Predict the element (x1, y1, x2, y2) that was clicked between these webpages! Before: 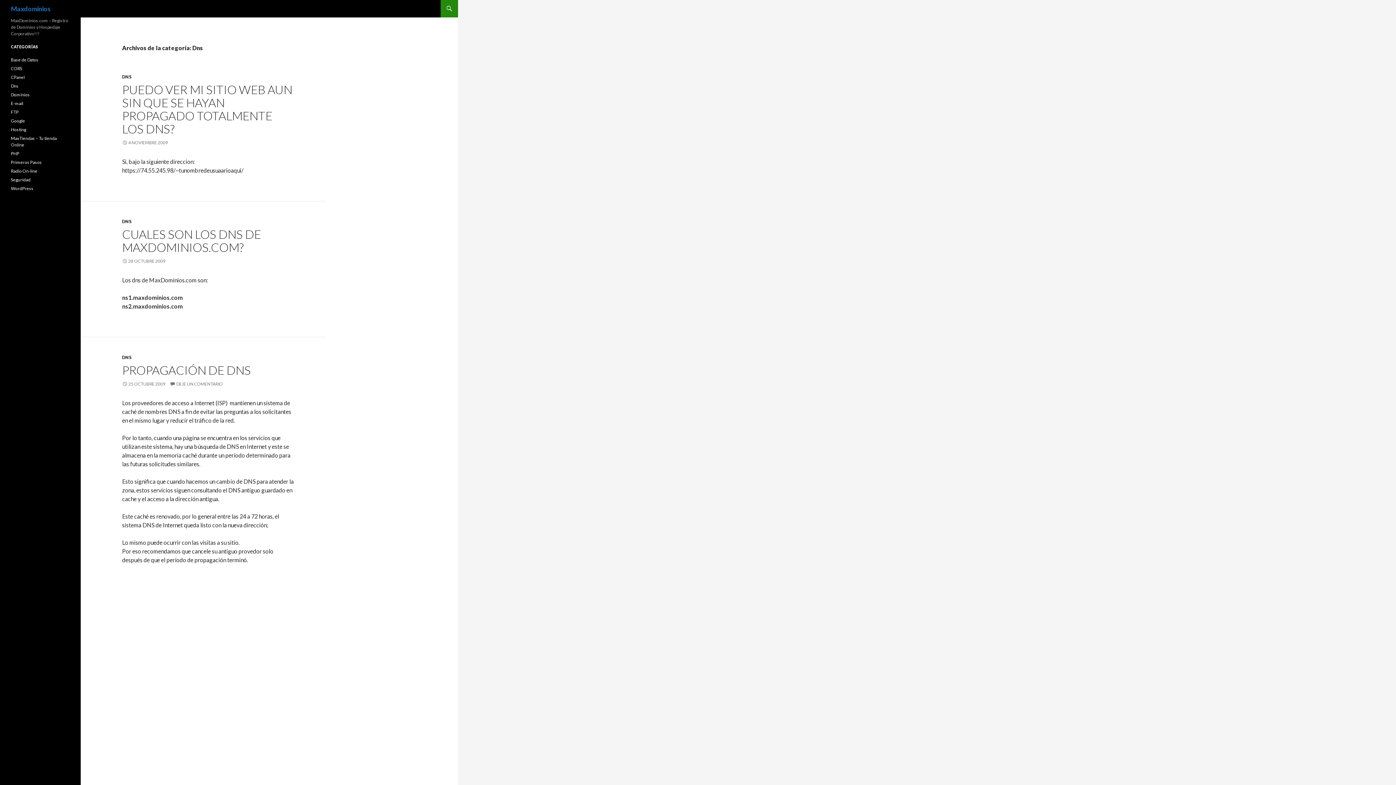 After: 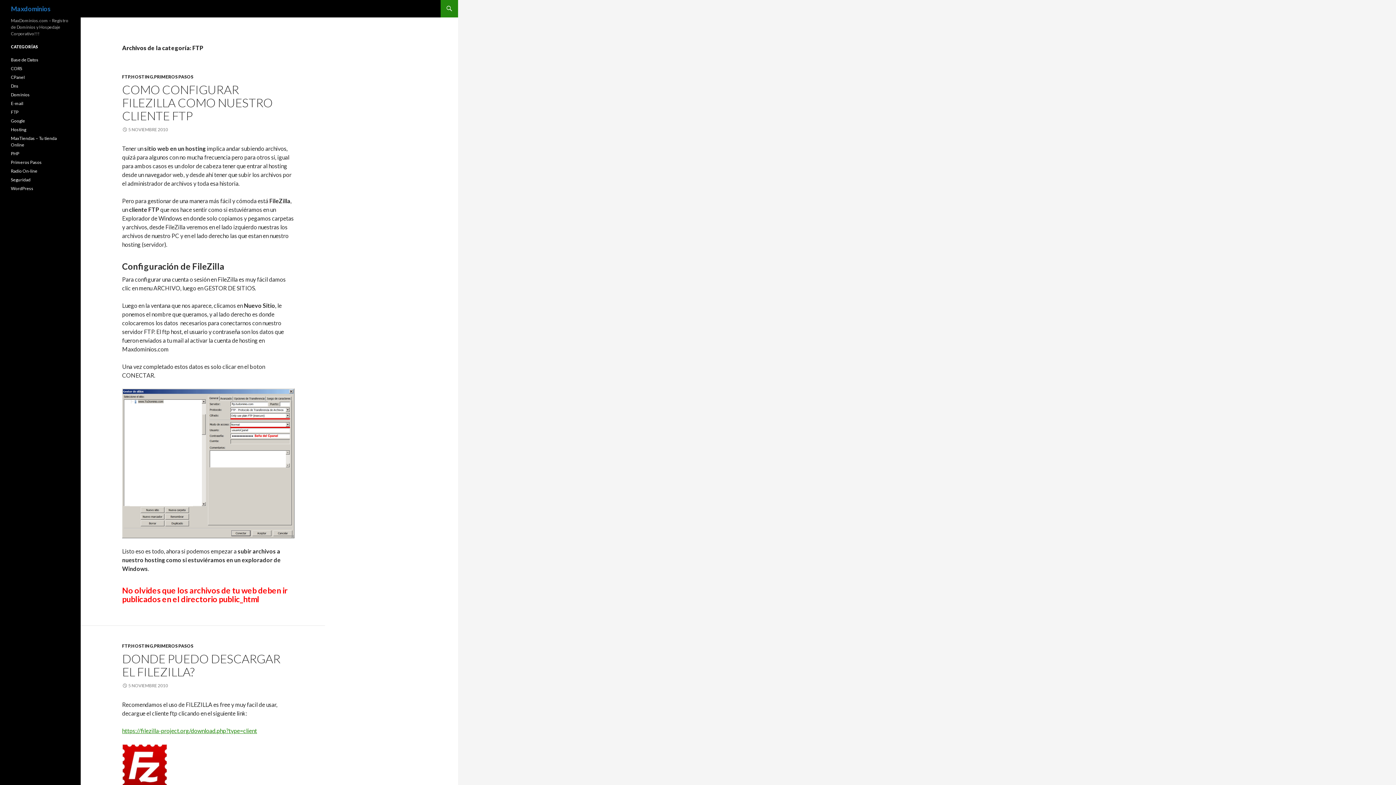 Action: label: FTP bbox: (10, 109, 18, 114)